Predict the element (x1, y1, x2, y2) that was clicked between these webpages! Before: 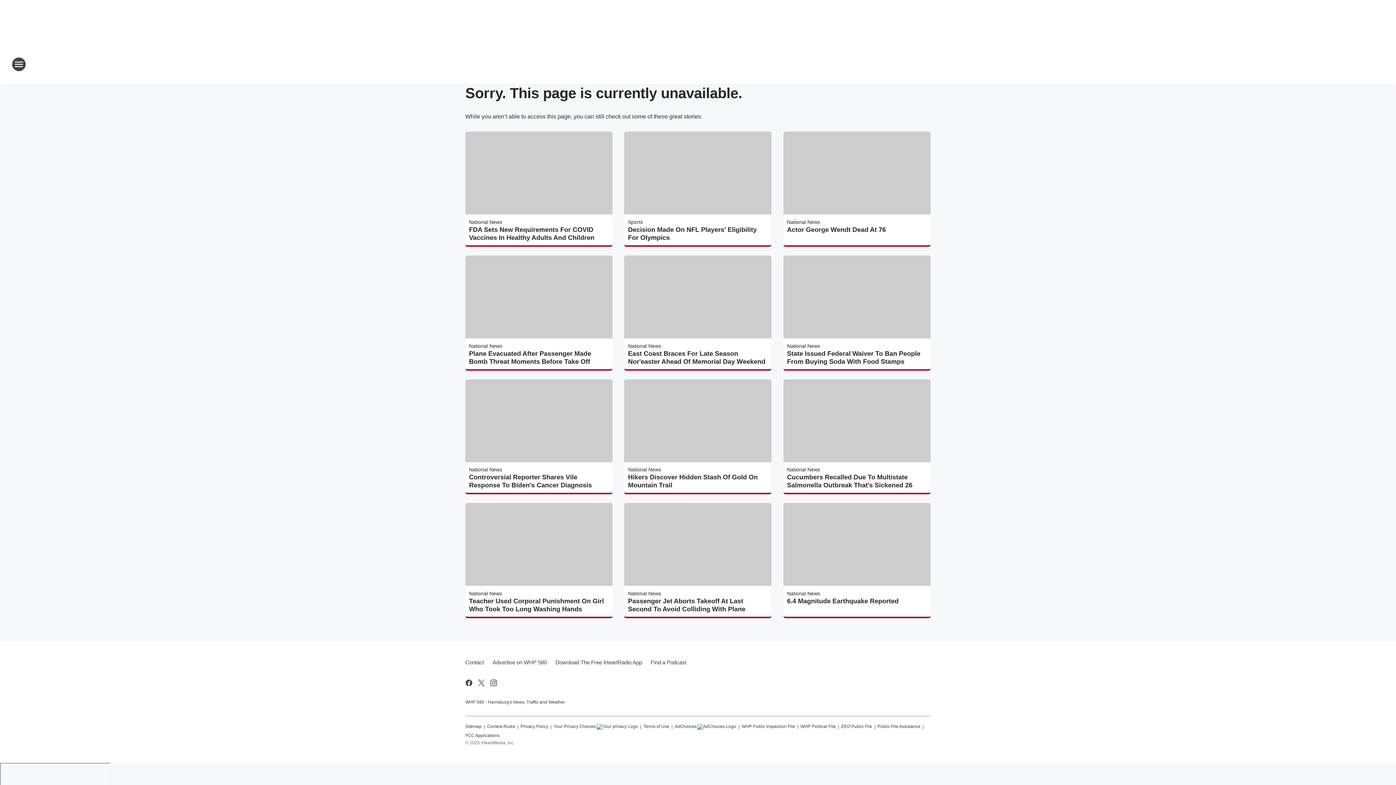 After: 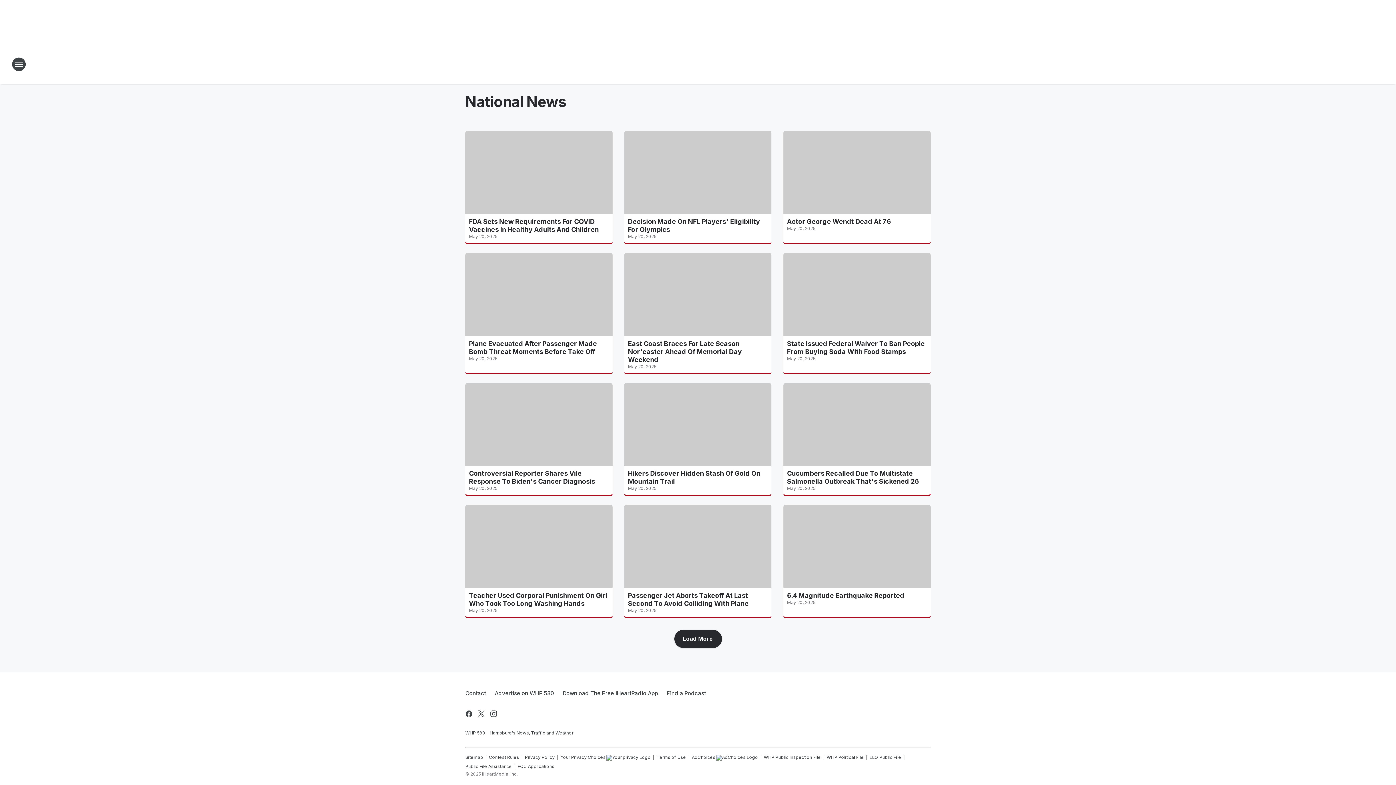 Action: bbox: (787, 591, 820, 596) label: National News